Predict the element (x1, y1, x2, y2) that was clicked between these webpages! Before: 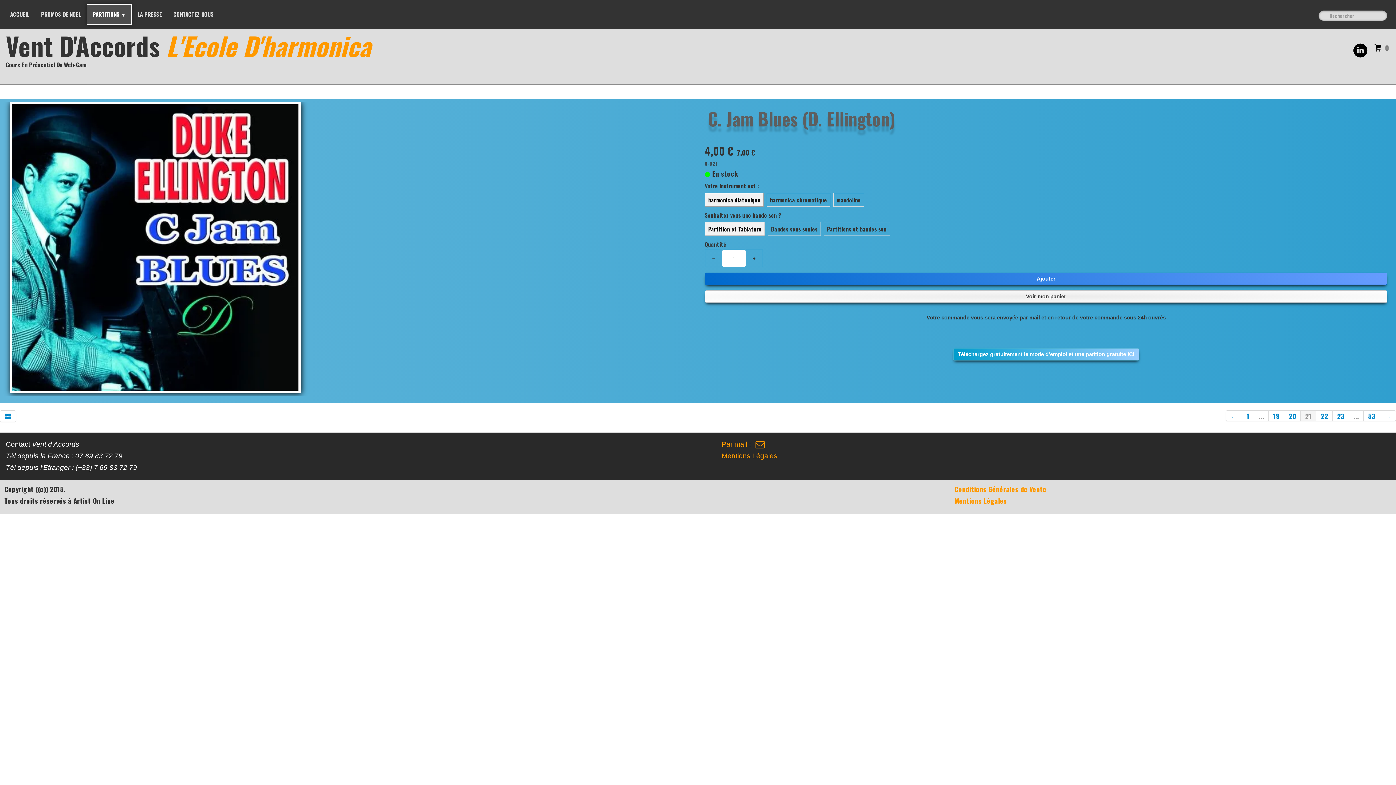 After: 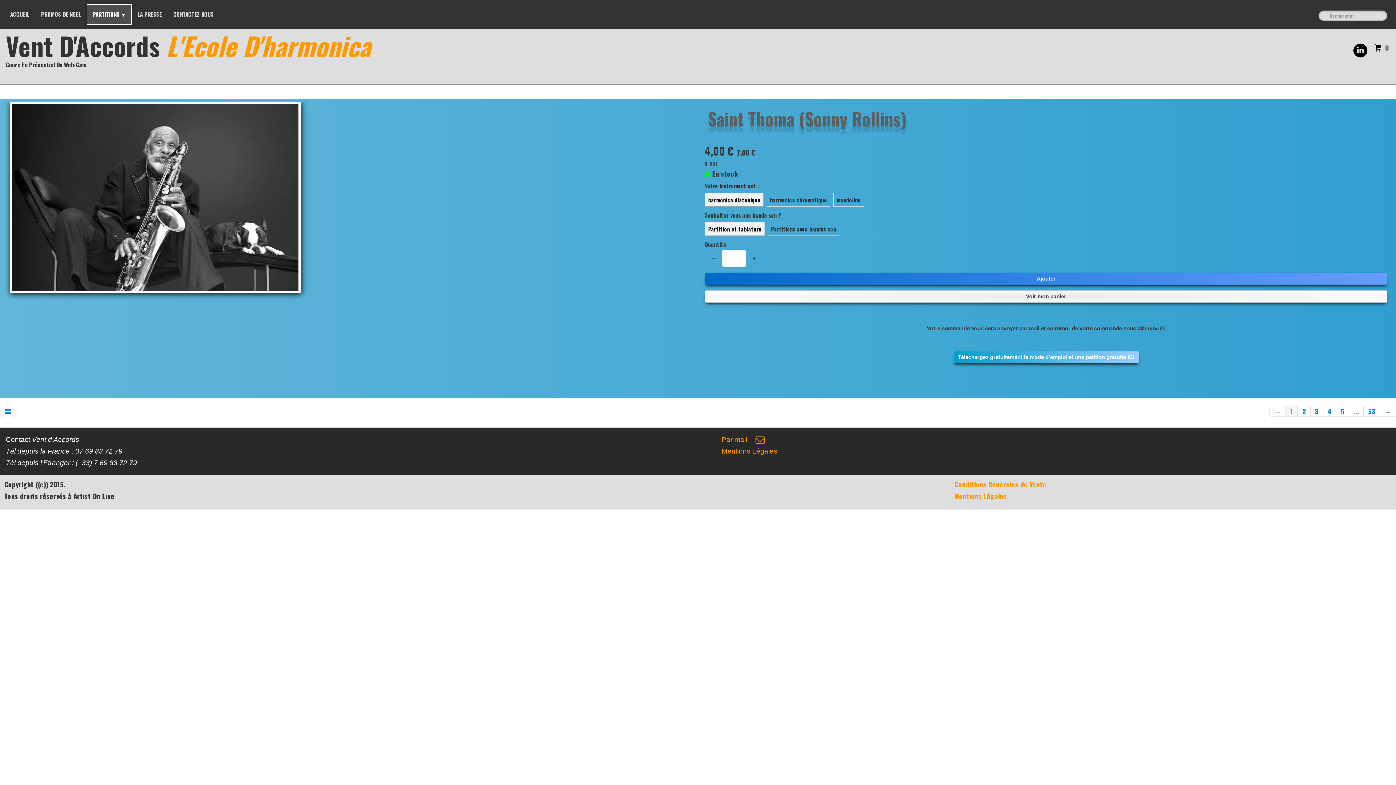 Action: bbox: (1242, 410, 1254, 421) label: 1